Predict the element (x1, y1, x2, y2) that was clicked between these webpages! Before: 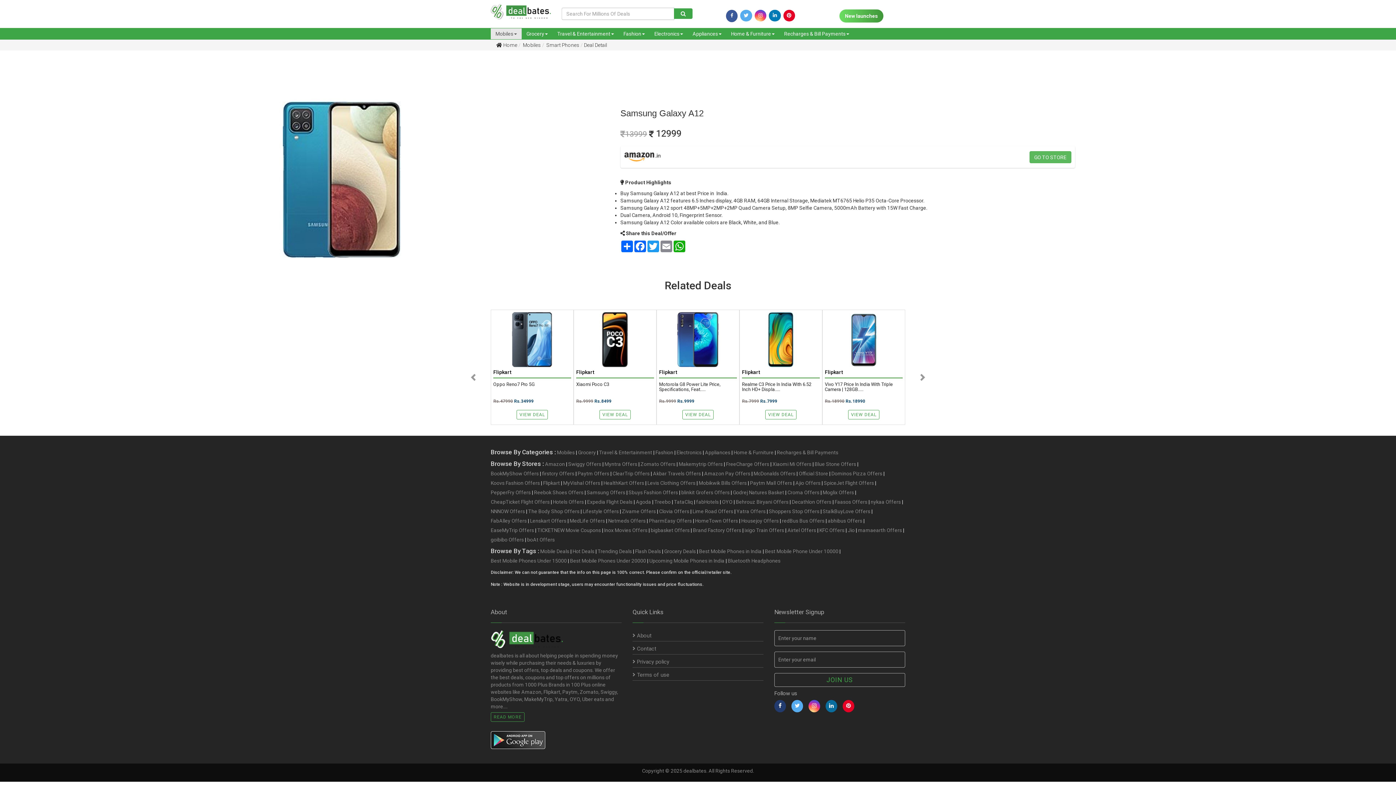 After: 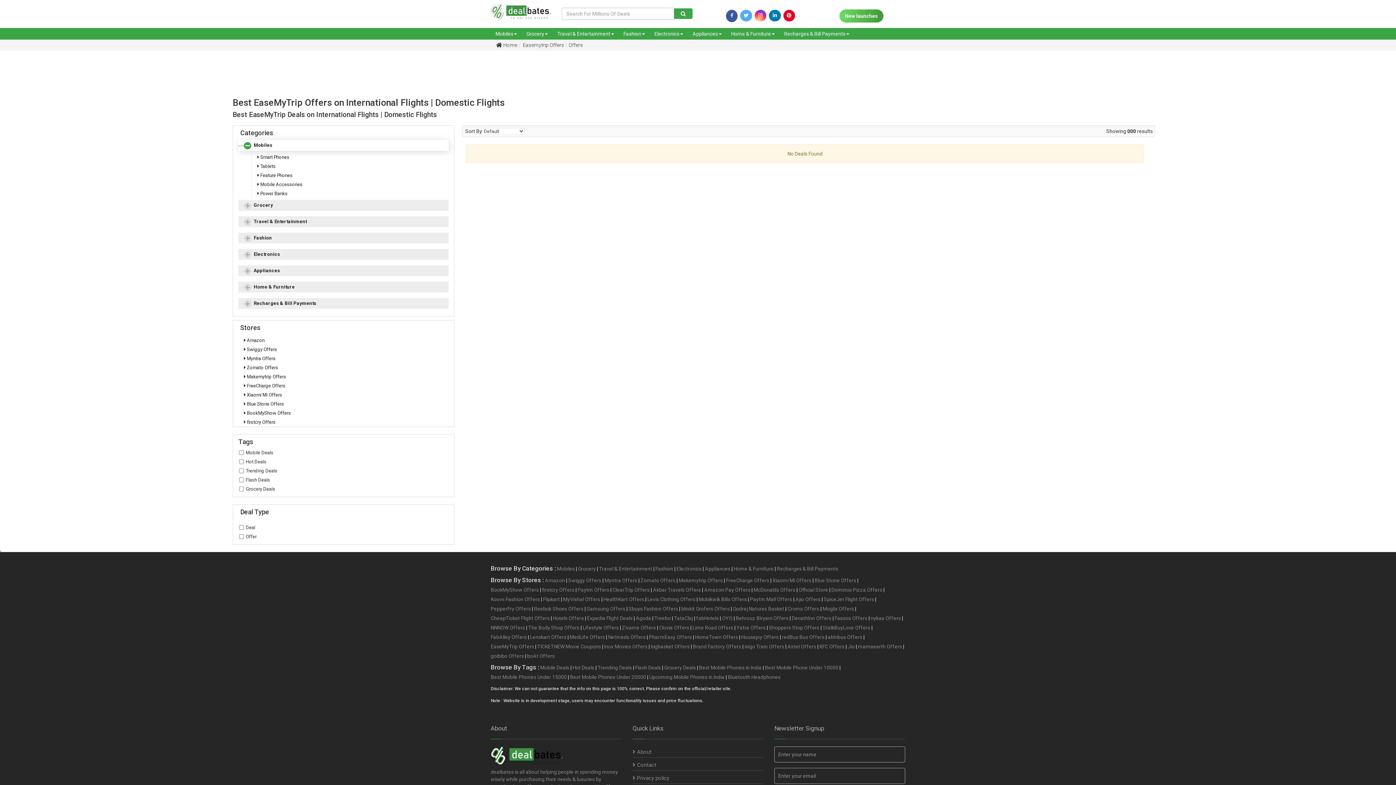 Action: bbox: (490, 526, 534, 534) label: EaseMyTrip Offers